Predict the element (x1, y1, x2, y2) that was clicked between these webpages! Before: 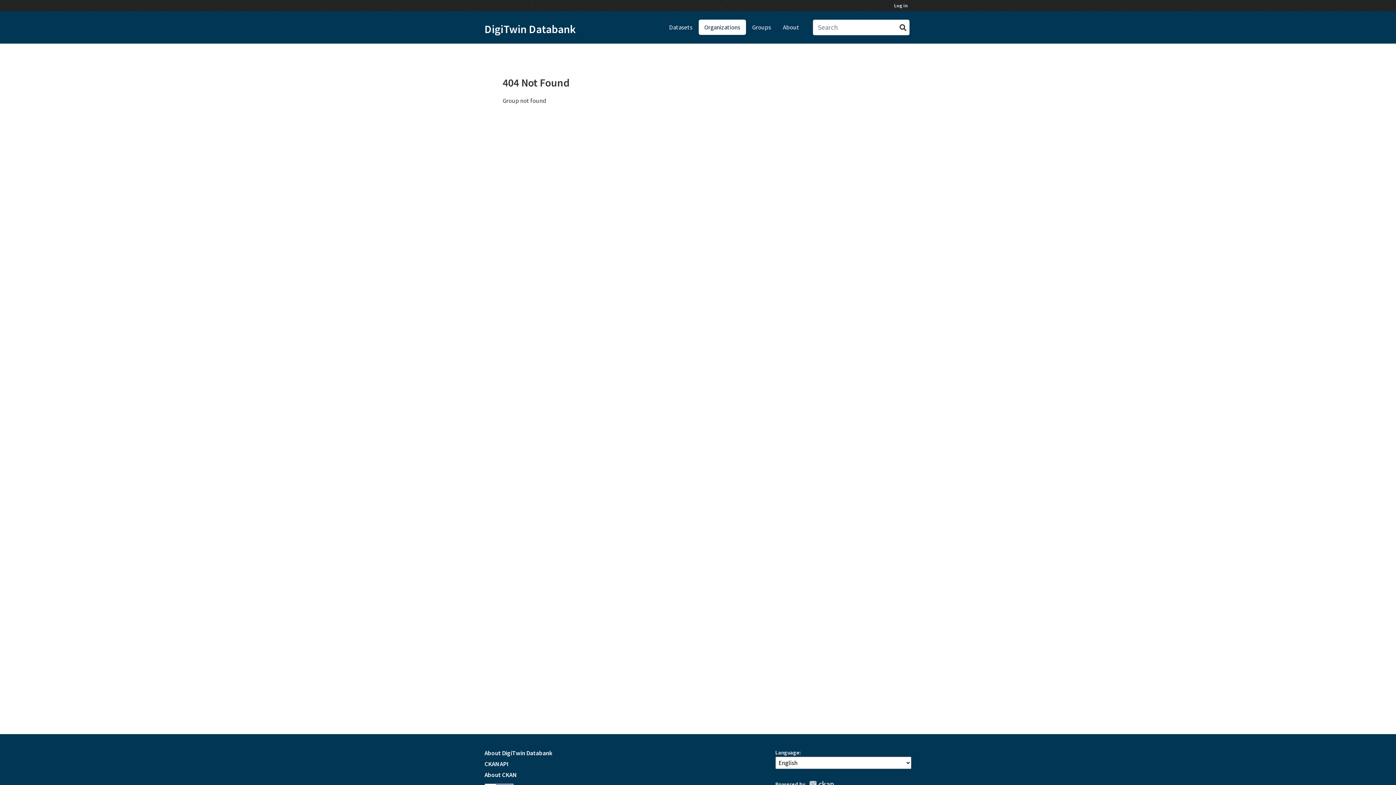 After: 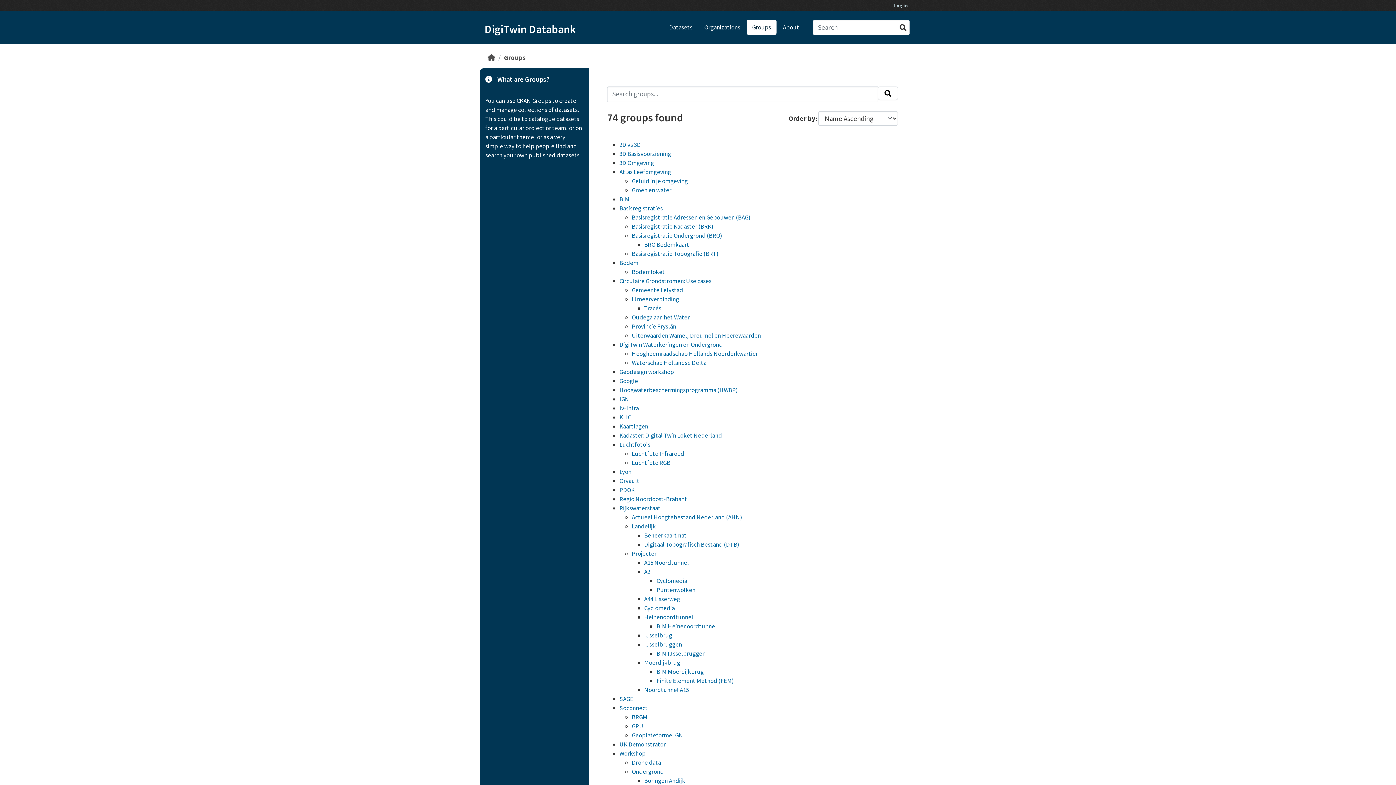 Action: bbox: (746, 19, 776, 34) label: Groups